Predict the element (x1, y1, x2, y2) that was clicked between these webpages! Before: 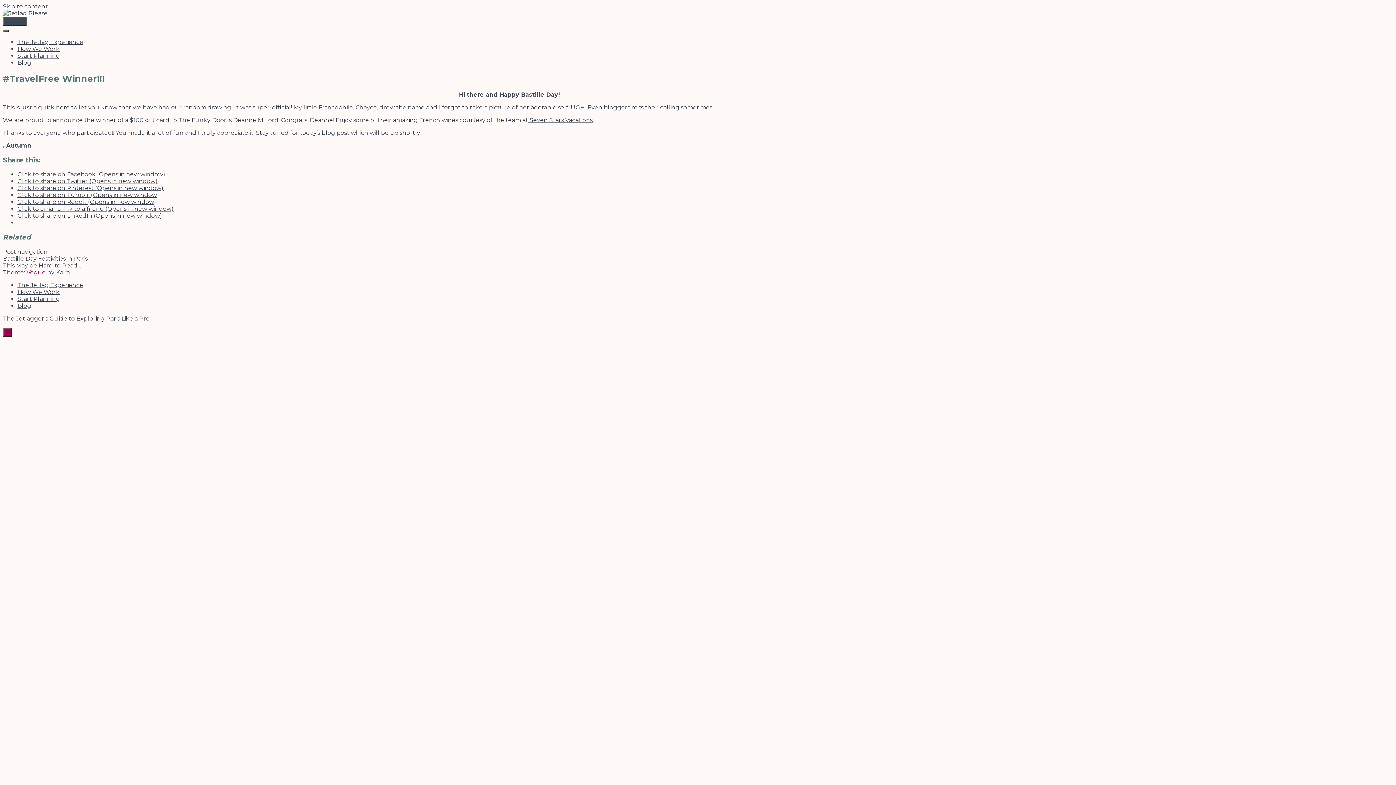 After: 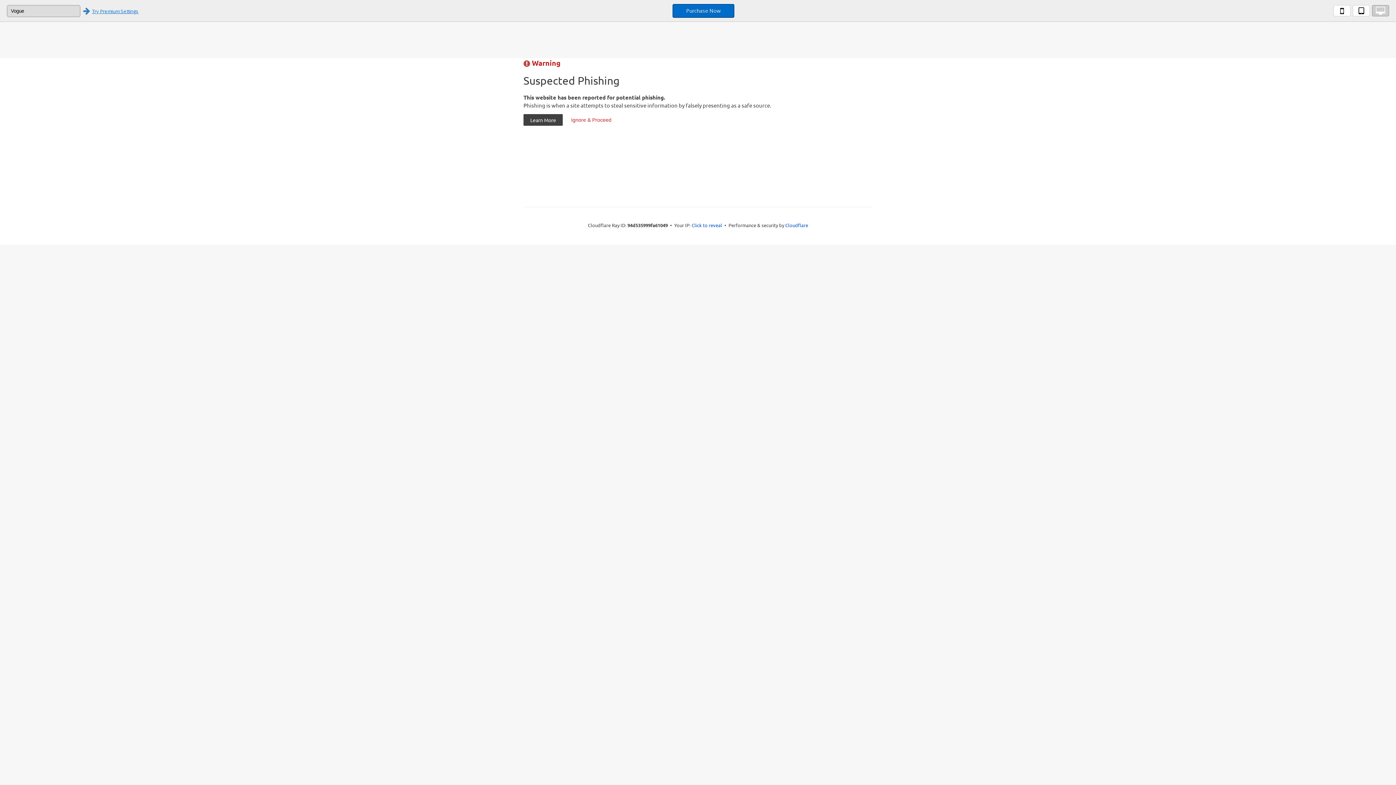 Action: label: Vogue bbox: (26, 268, 45, 275)